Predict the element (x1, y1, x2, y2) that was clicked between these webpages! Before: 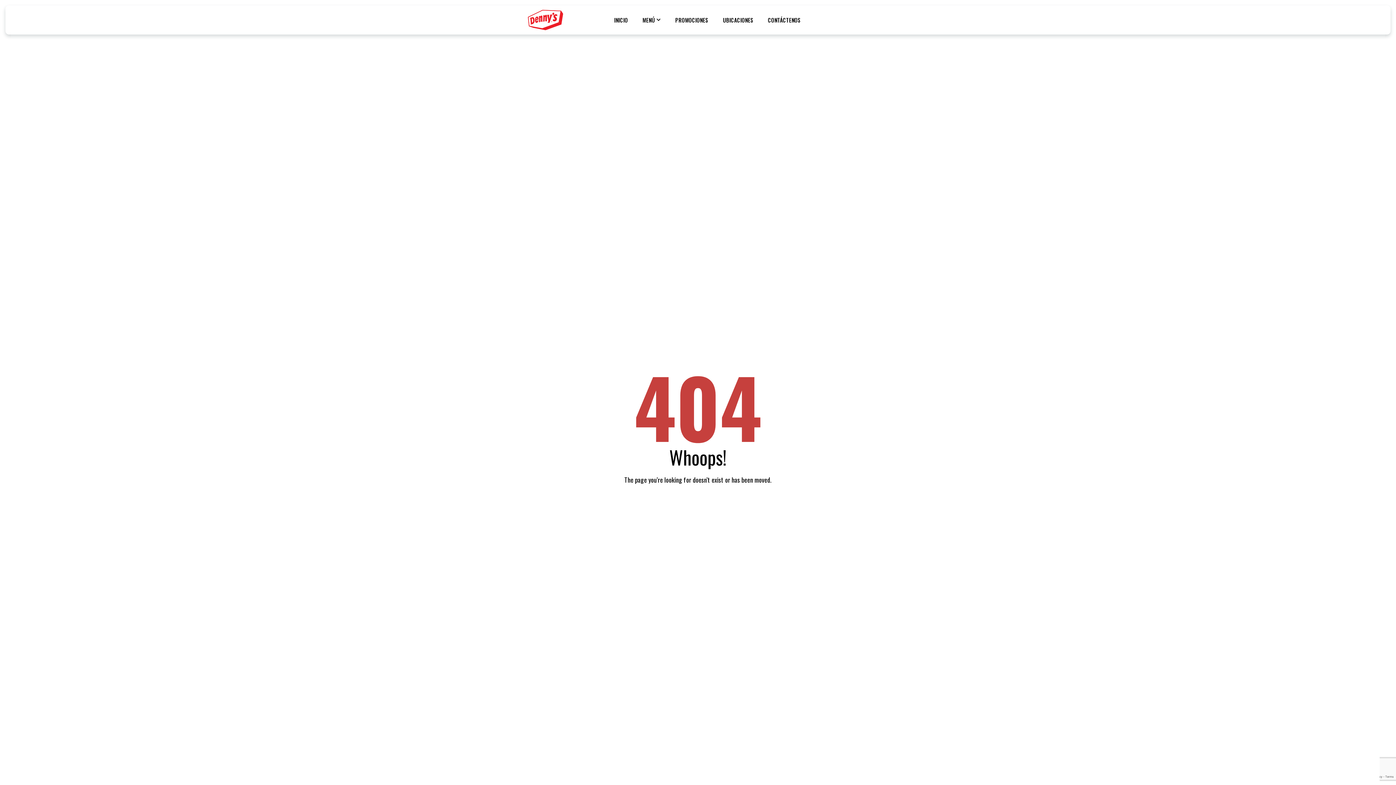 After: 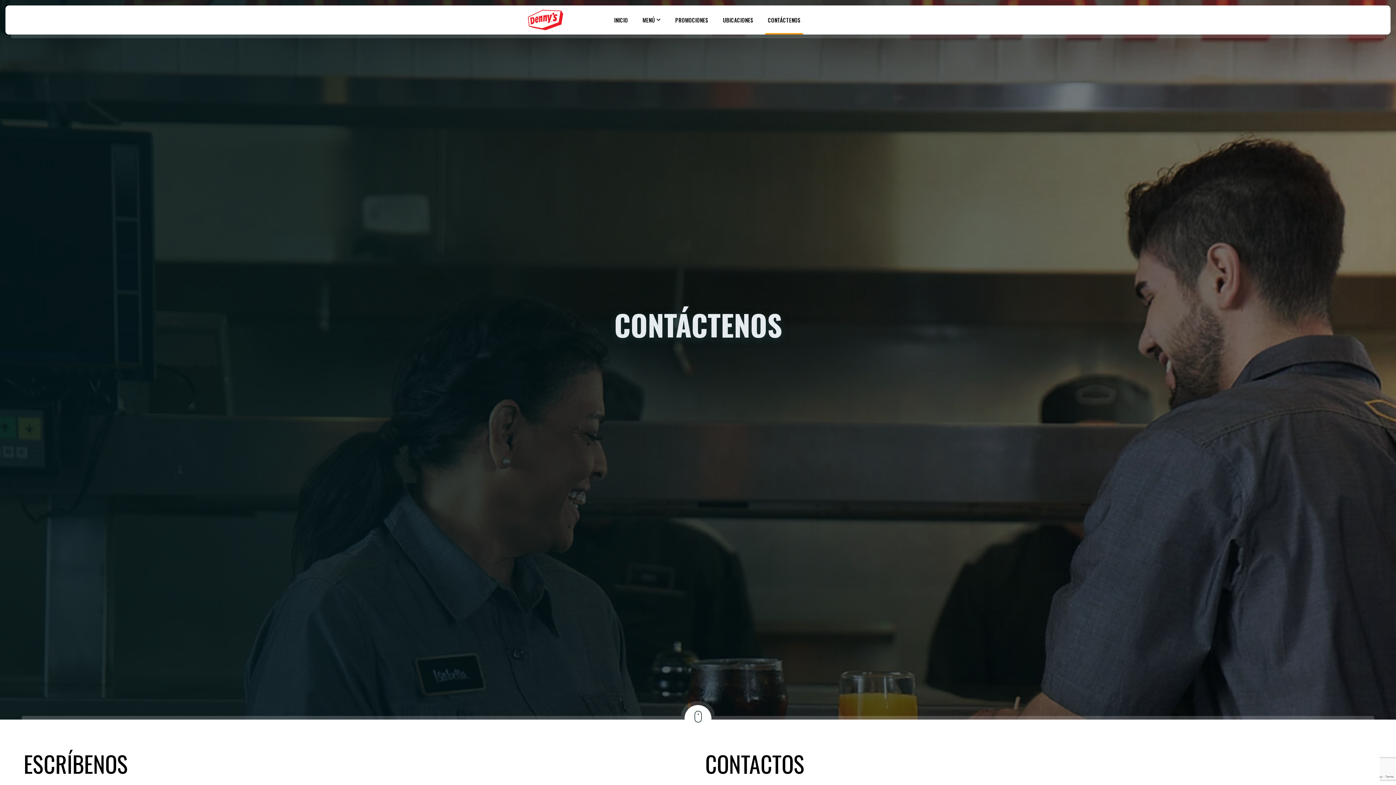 Action: label: CONTÁCTENOS bbox: (768, 5, 800, 34)